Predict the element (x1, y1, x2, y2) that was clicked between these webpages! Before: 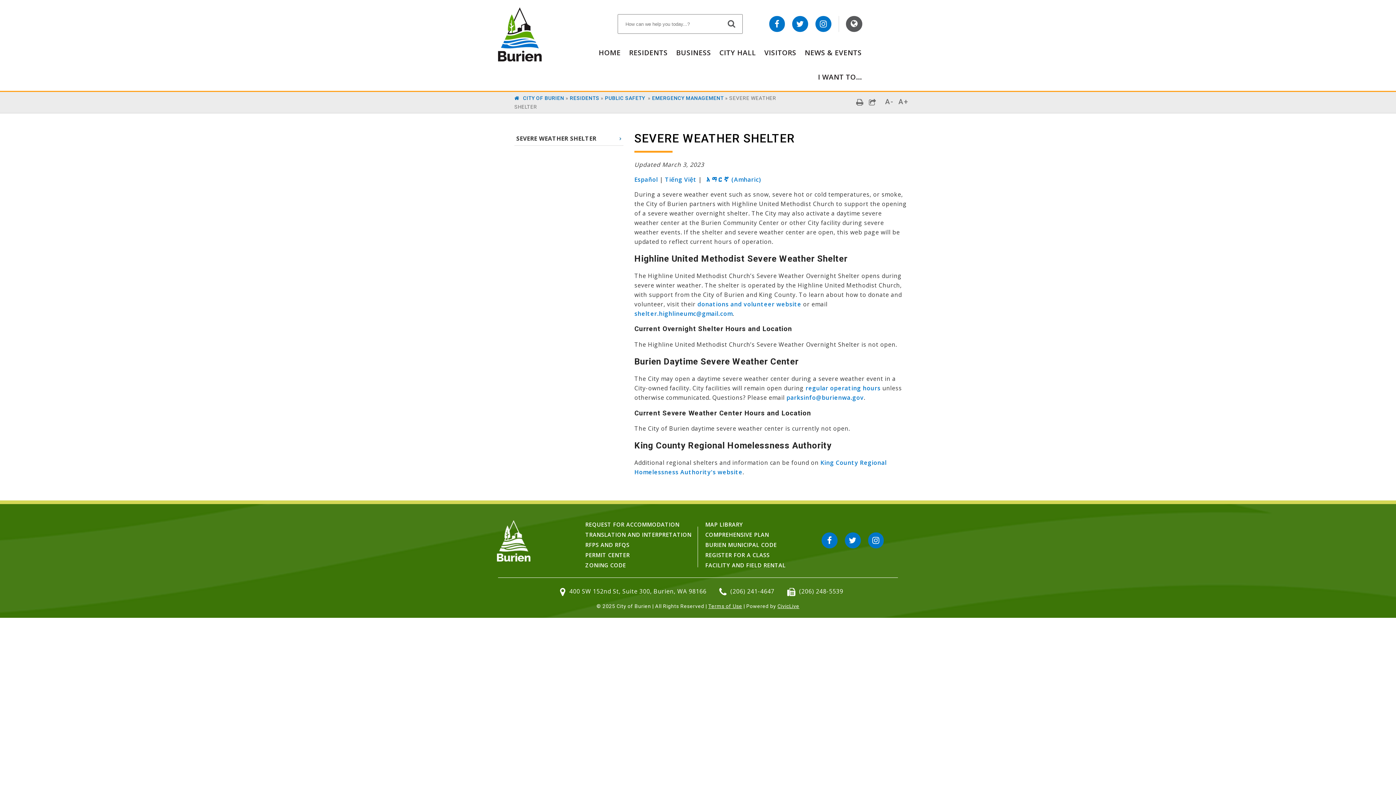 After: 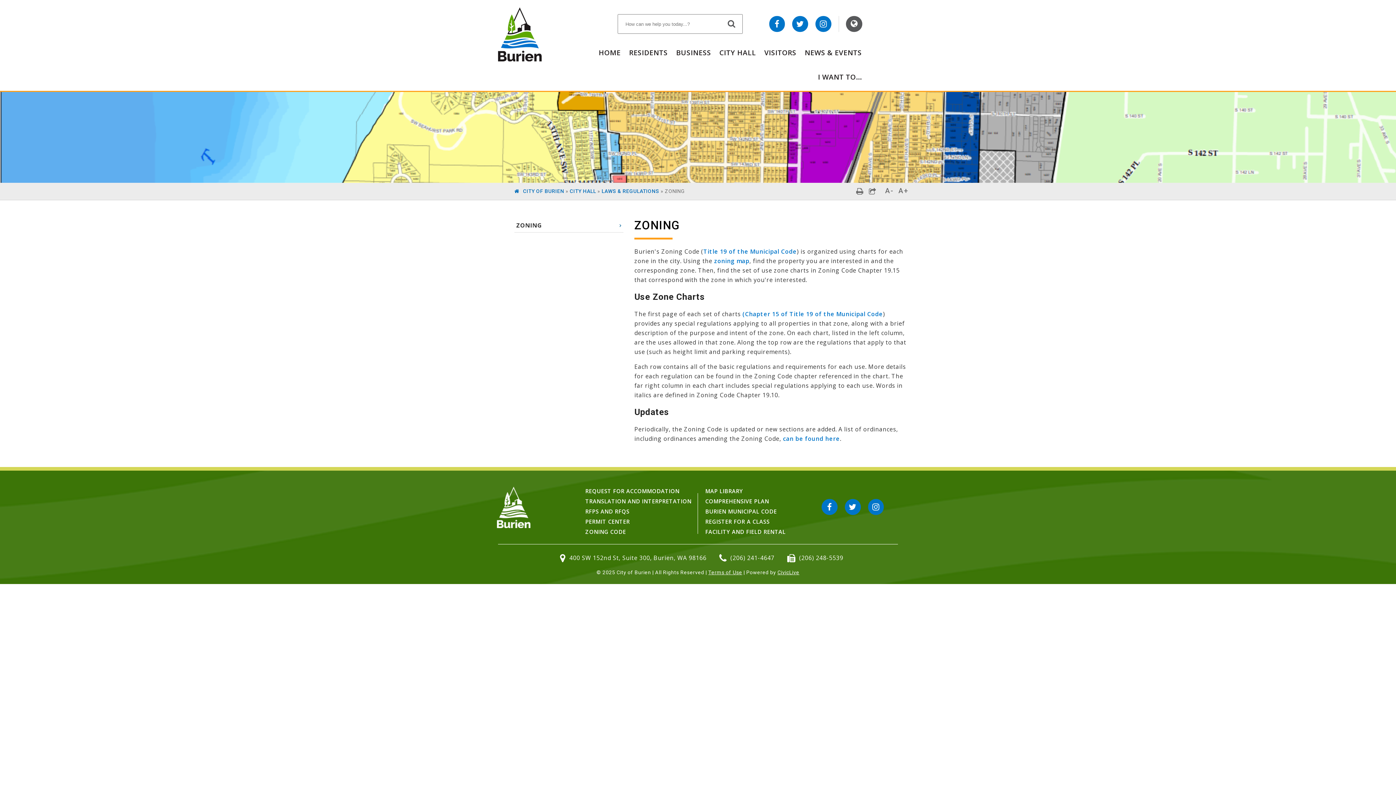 Action: bbox: (585, 561, 626, 569) label: ZONING CODE